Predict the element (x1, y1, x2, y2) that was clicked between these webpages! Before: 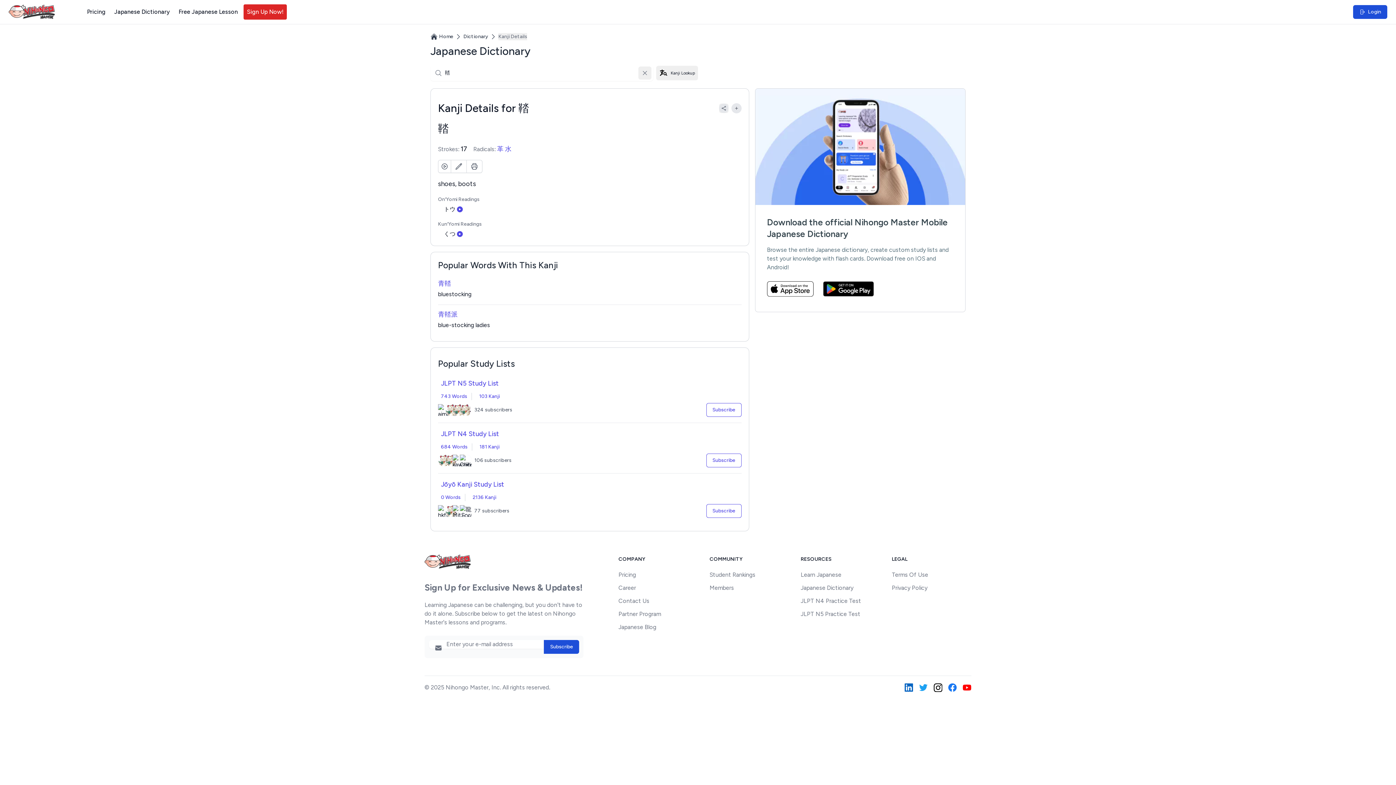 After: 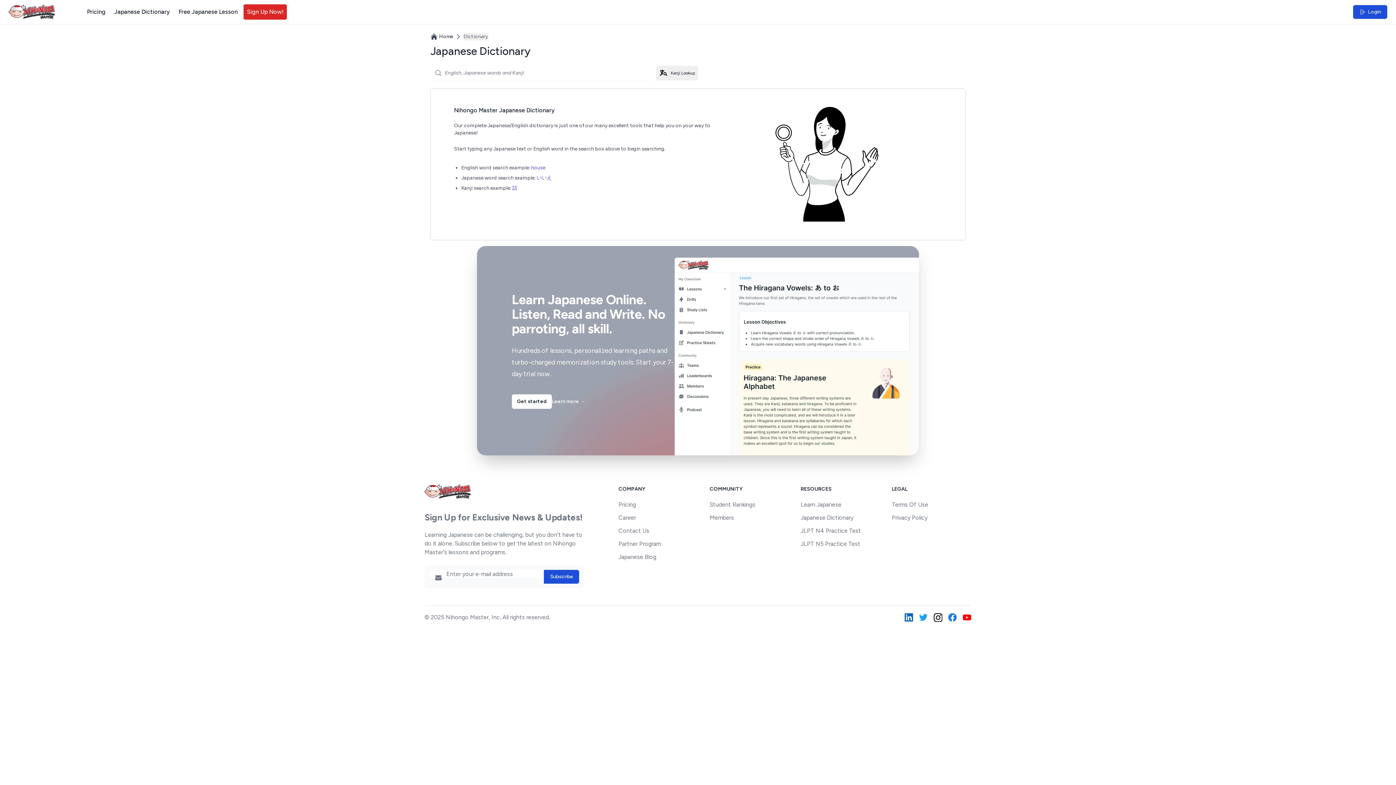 Action: label: Japanese Dictionary bbox: (111, 4, 172, 19)